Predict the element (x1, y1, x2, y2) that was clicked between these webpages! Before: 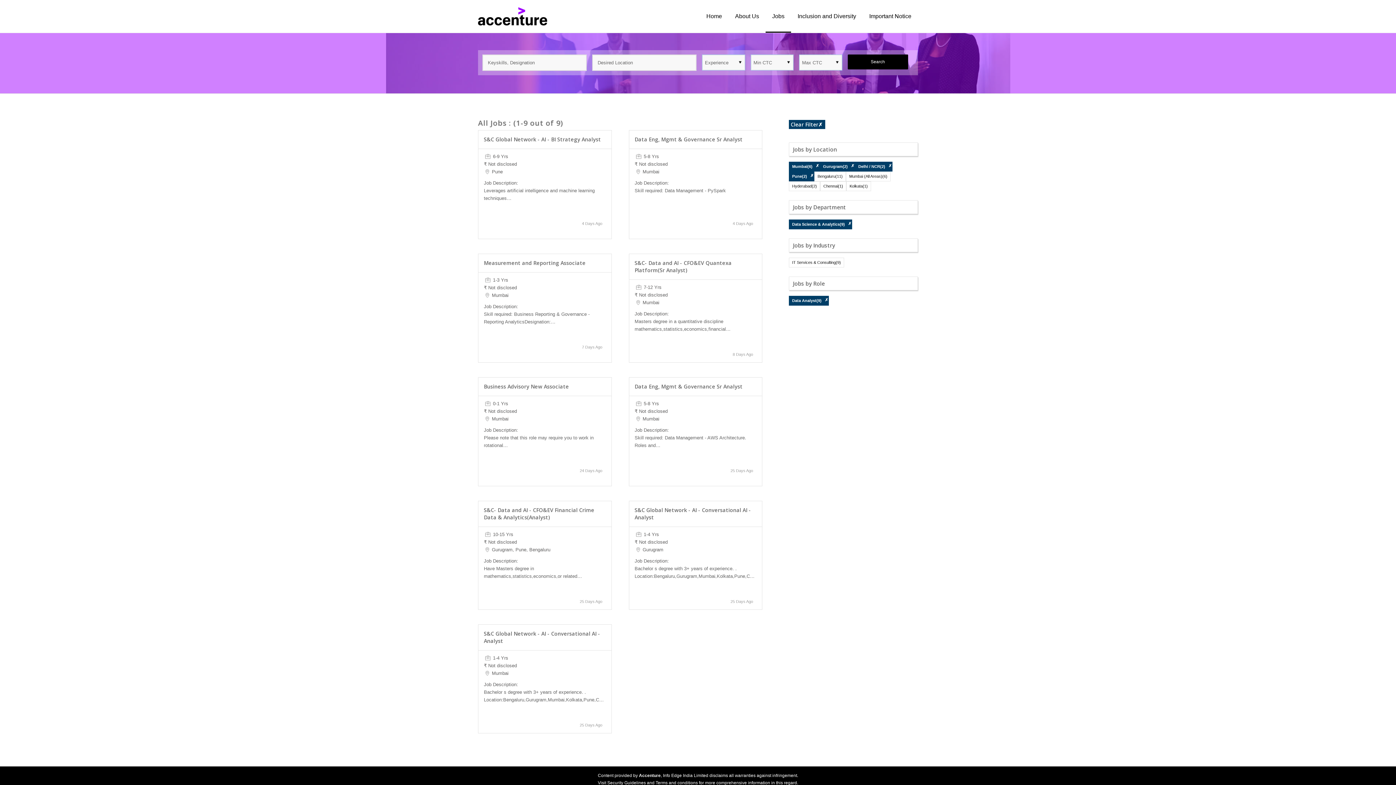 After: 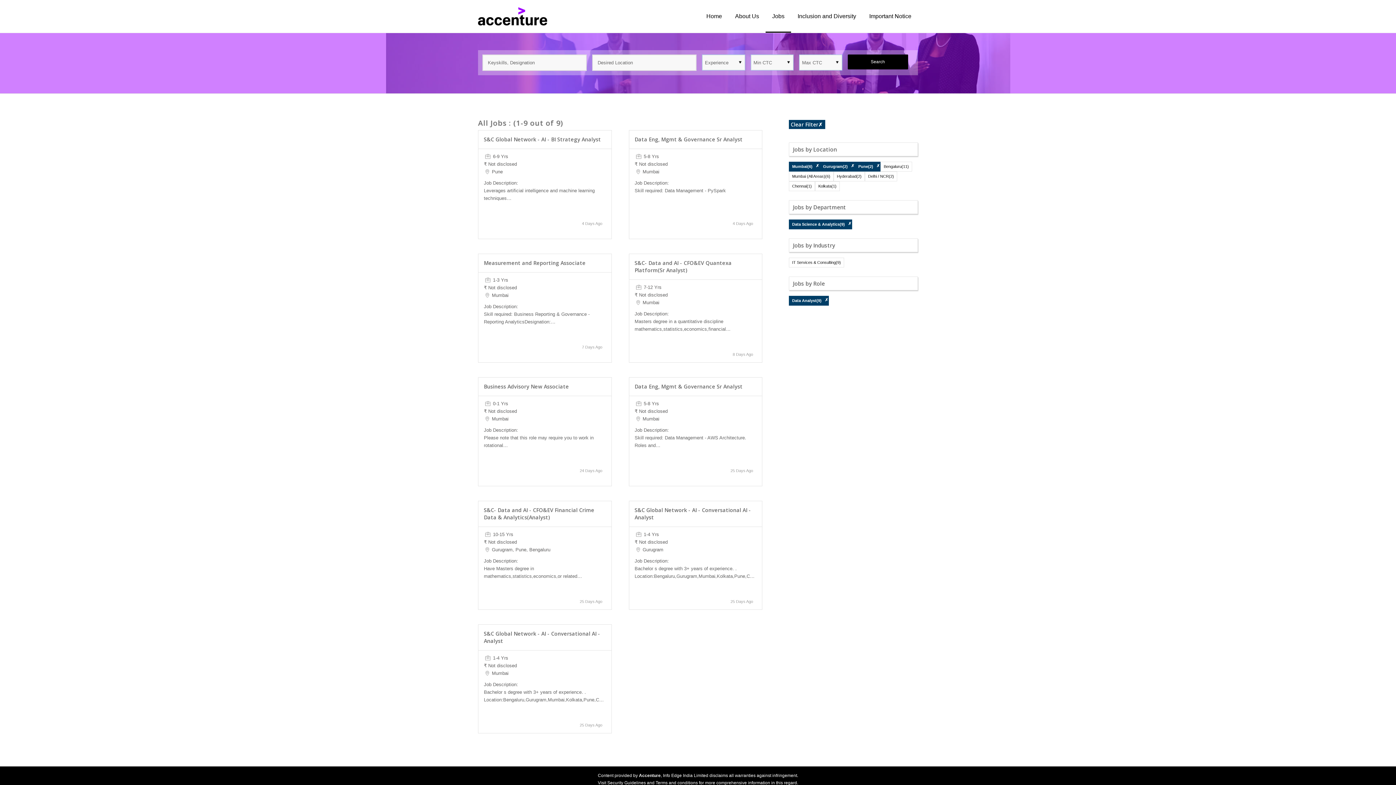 Action: label: ✗ bbox: (888, 163, 892, 168)